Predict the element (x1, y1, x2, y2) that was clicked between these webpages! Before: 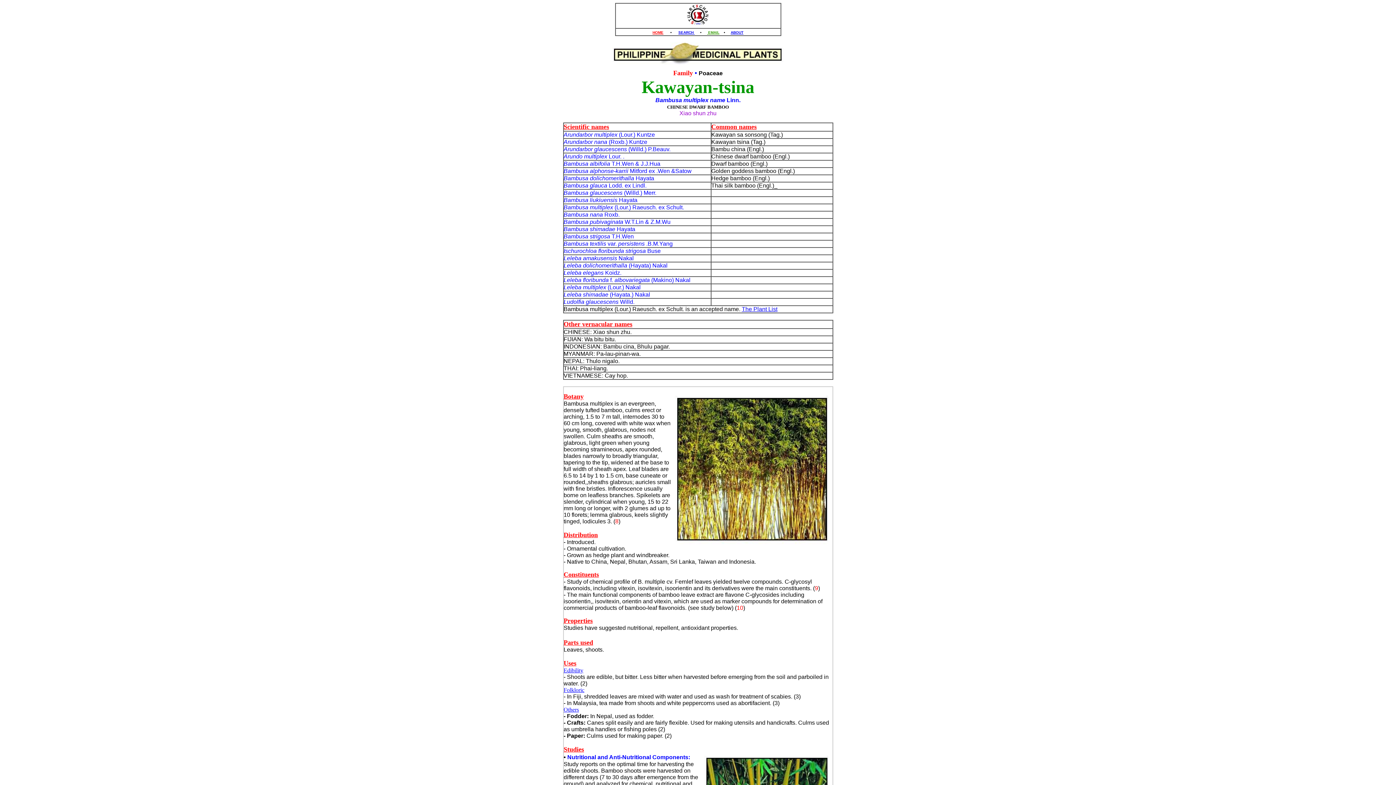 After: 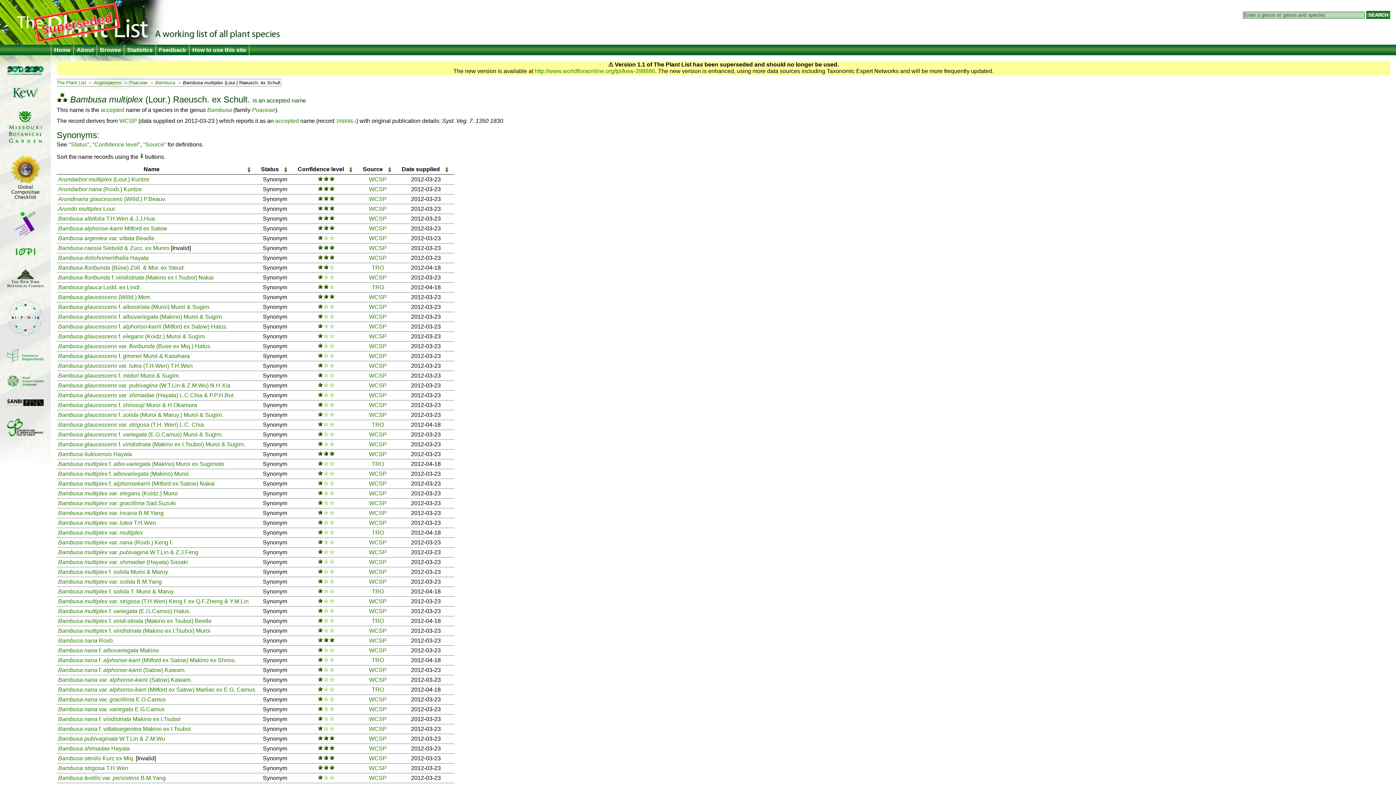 Action: bbox: (742, 306, 777, 312) label: The Plant List